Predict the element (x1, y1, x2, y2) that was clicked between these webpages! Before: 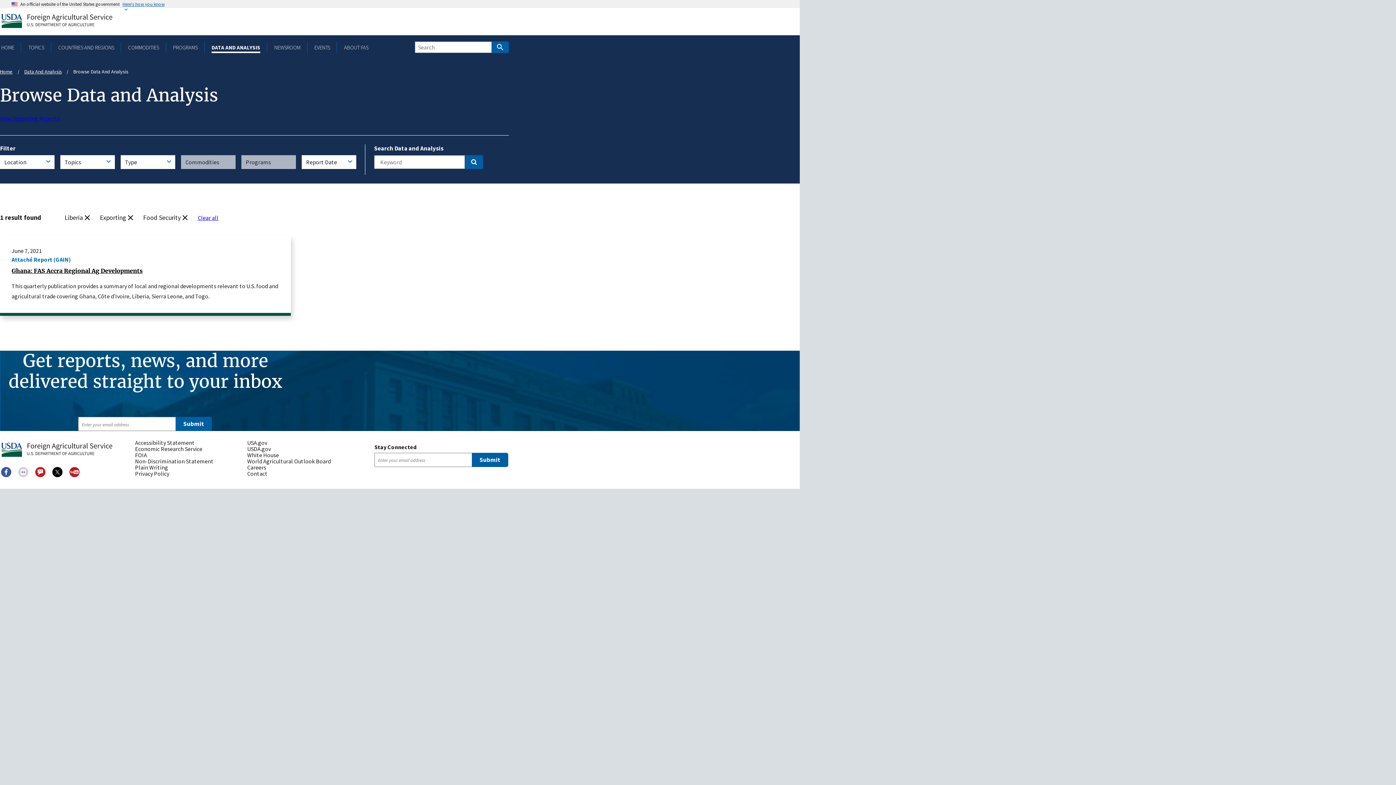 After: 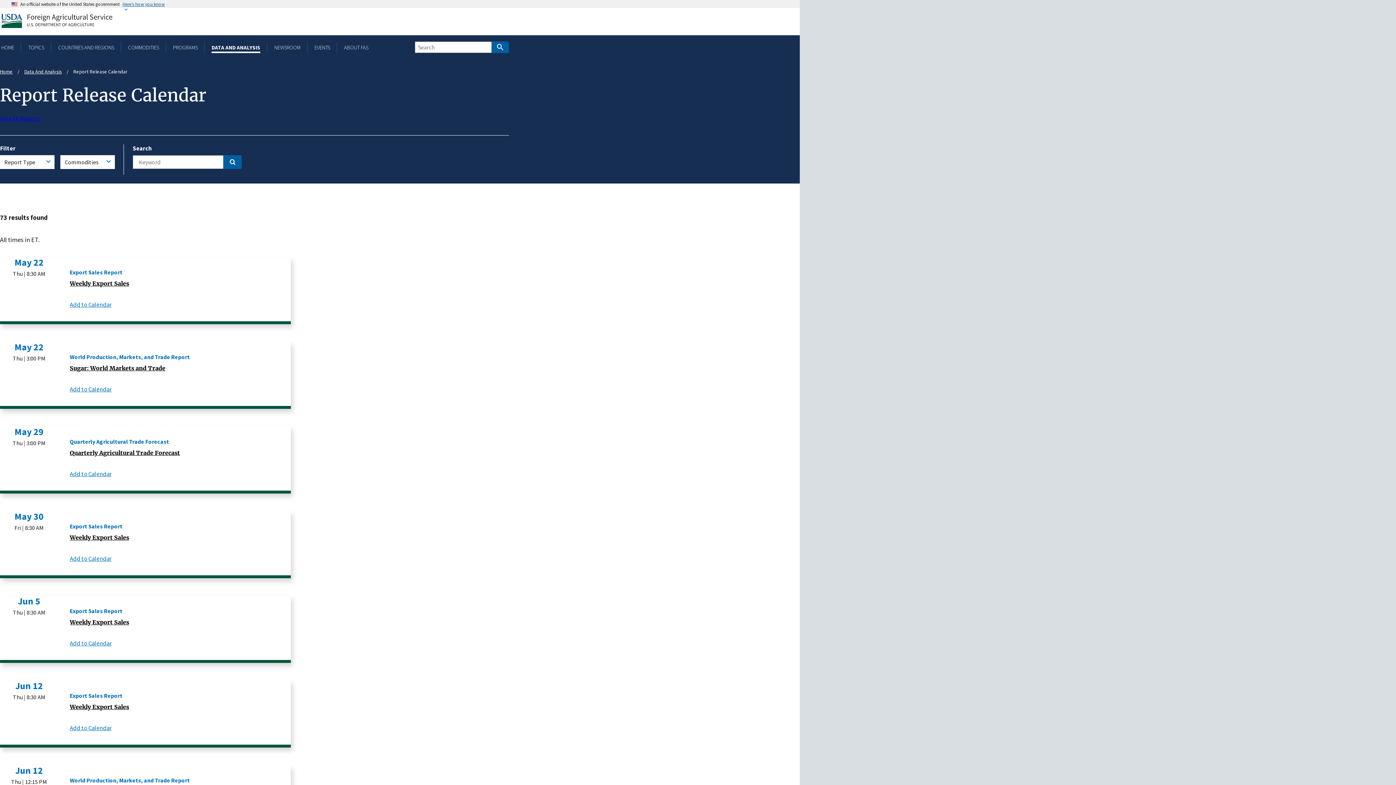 Action: label: View Upcoming Reports bbox: (0, 113, 59, 123)